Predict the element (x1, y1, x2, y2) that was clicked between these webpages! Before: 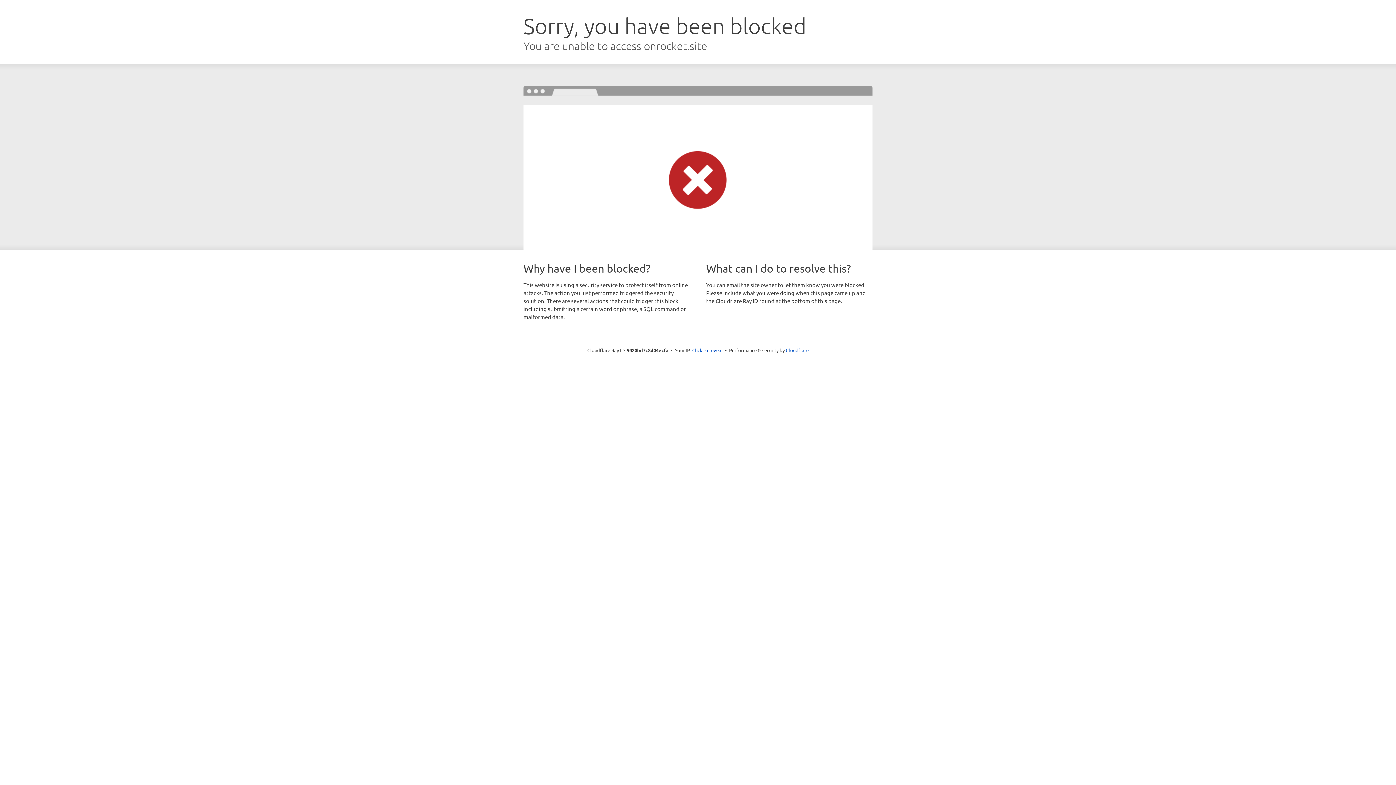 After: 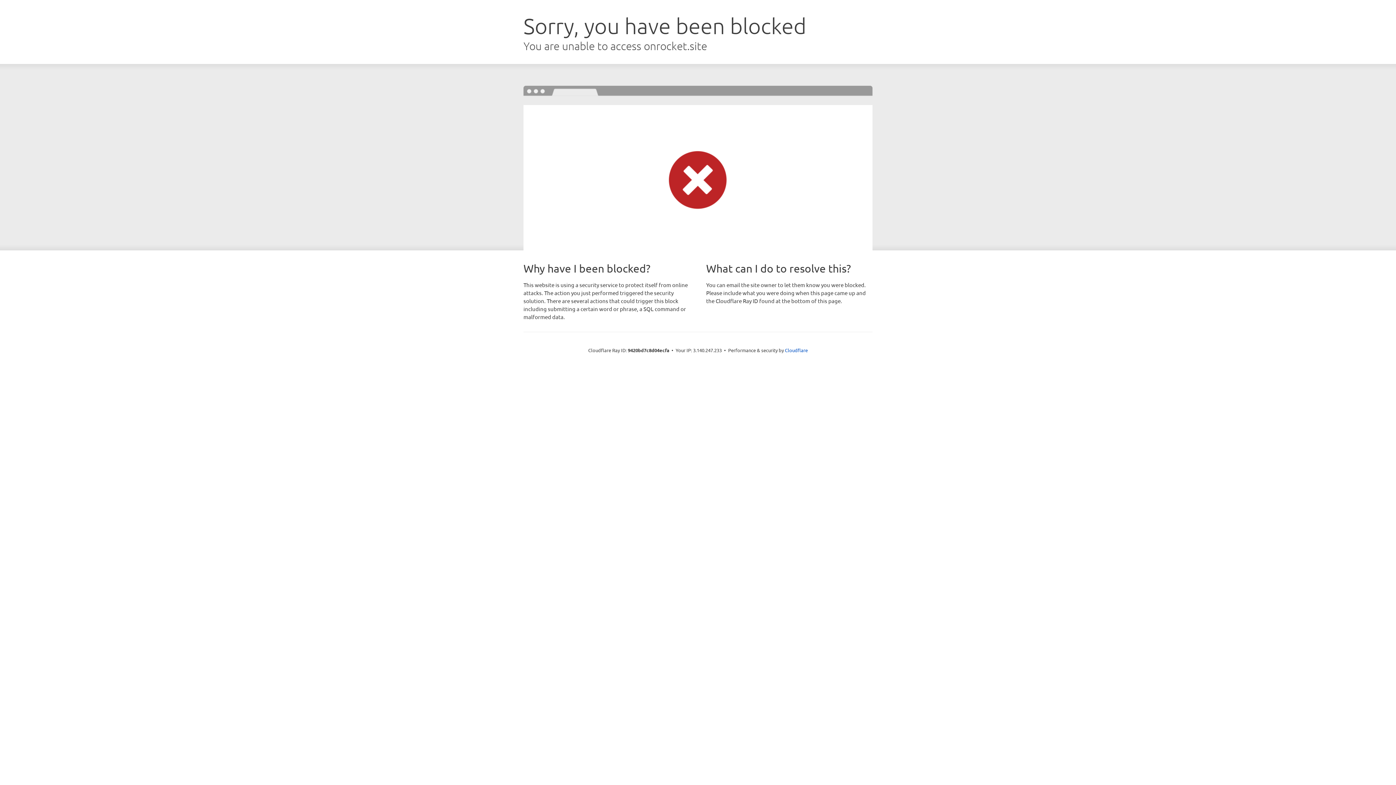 Action: label: Click to reveal bbox: (692, 346, 722, 353)